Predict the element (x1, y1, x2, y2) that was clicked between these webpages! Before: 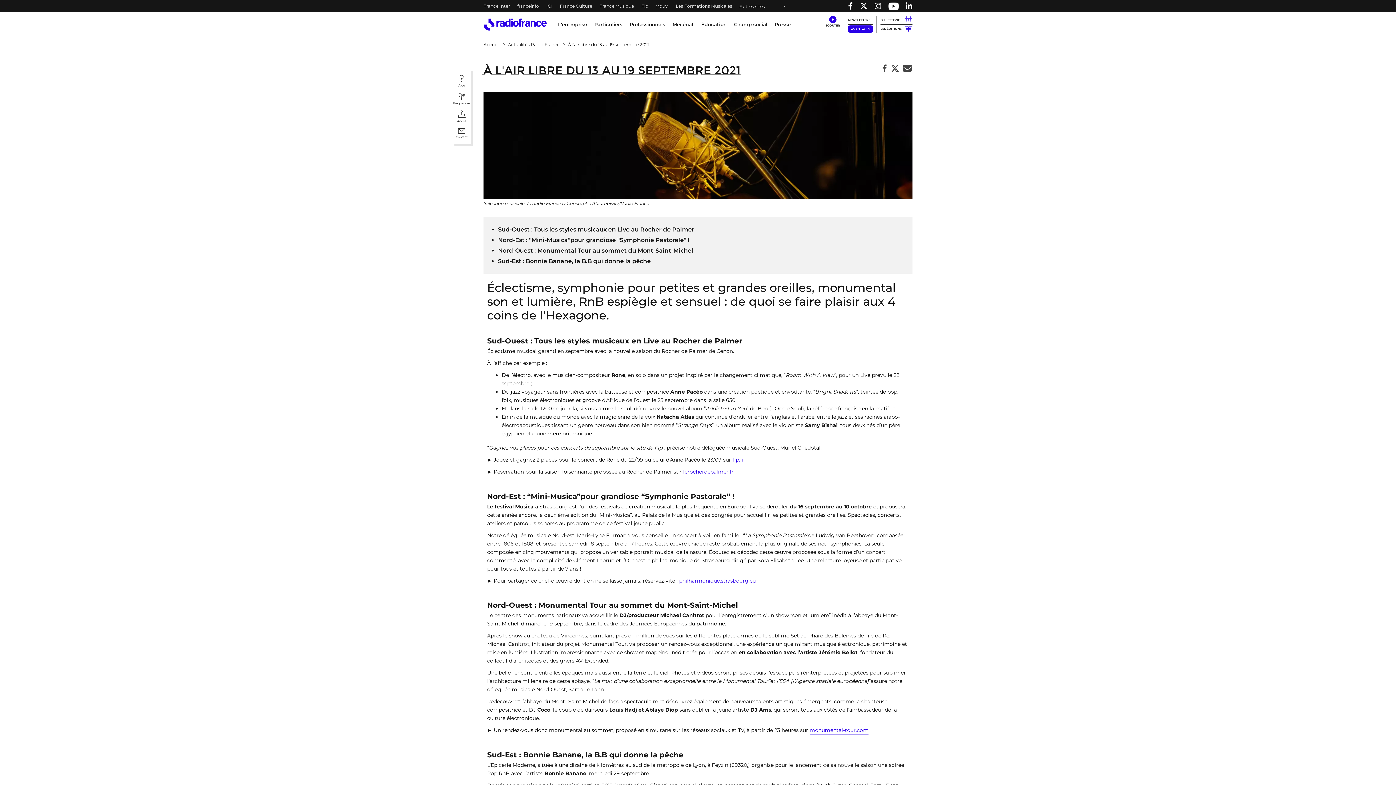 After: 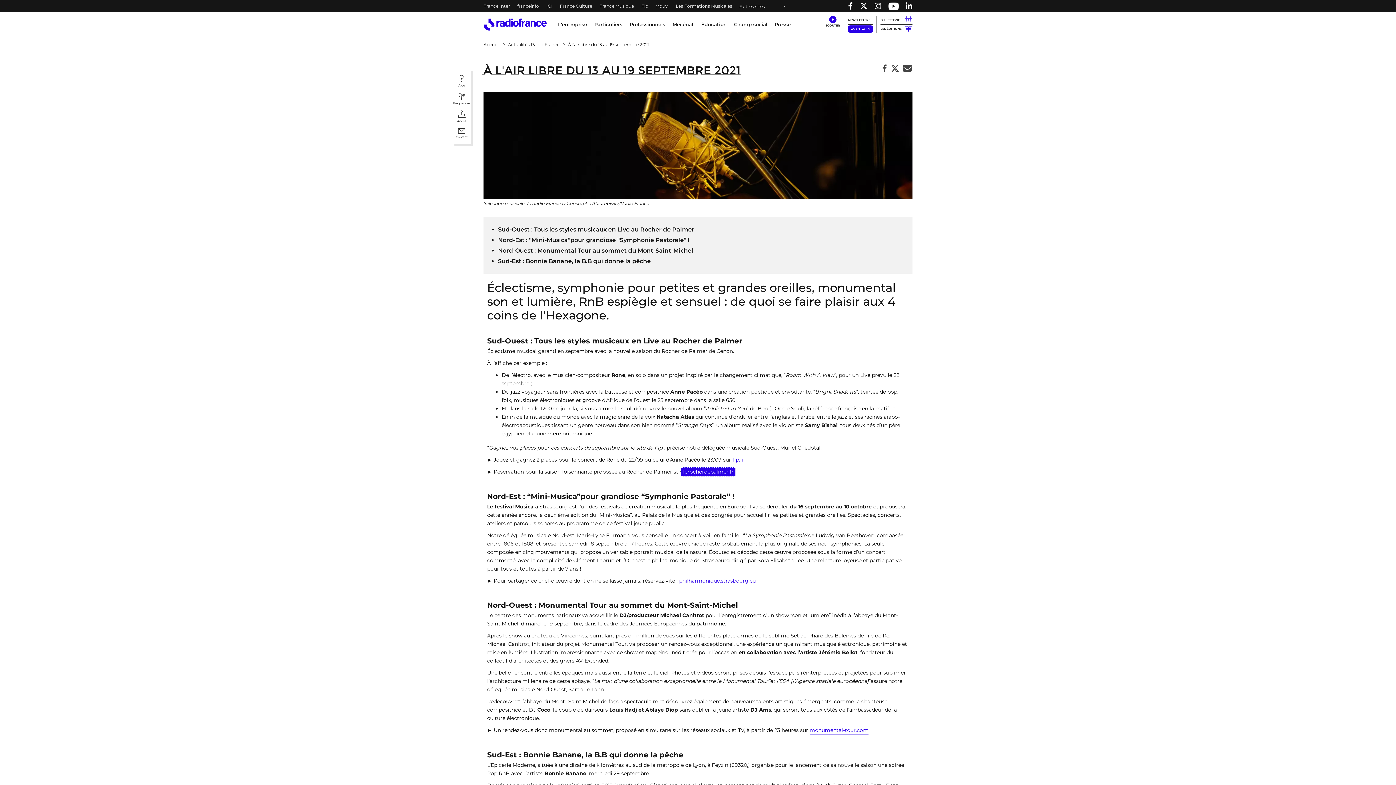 Action: label: lerocherdepalmer.fr bbox: (683, 467, 733, 476)